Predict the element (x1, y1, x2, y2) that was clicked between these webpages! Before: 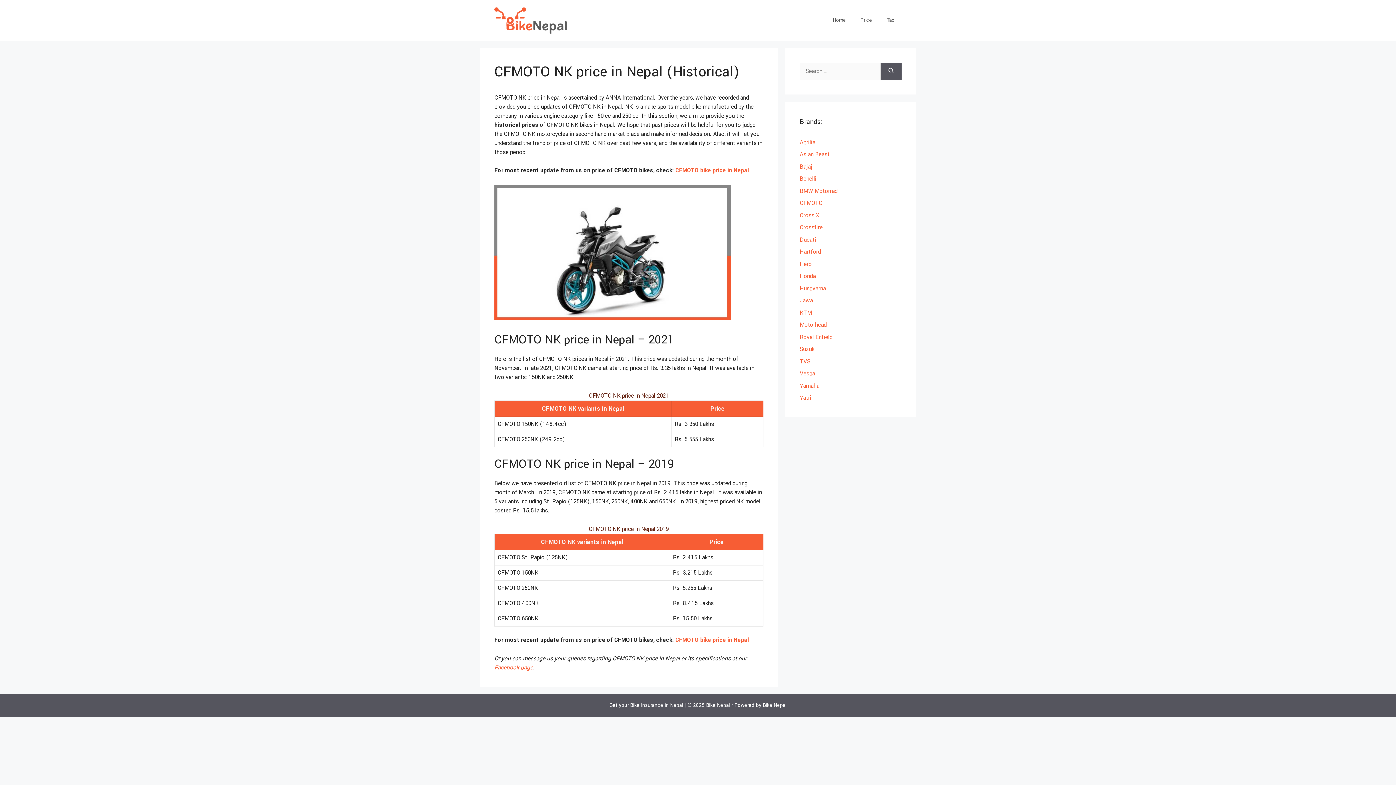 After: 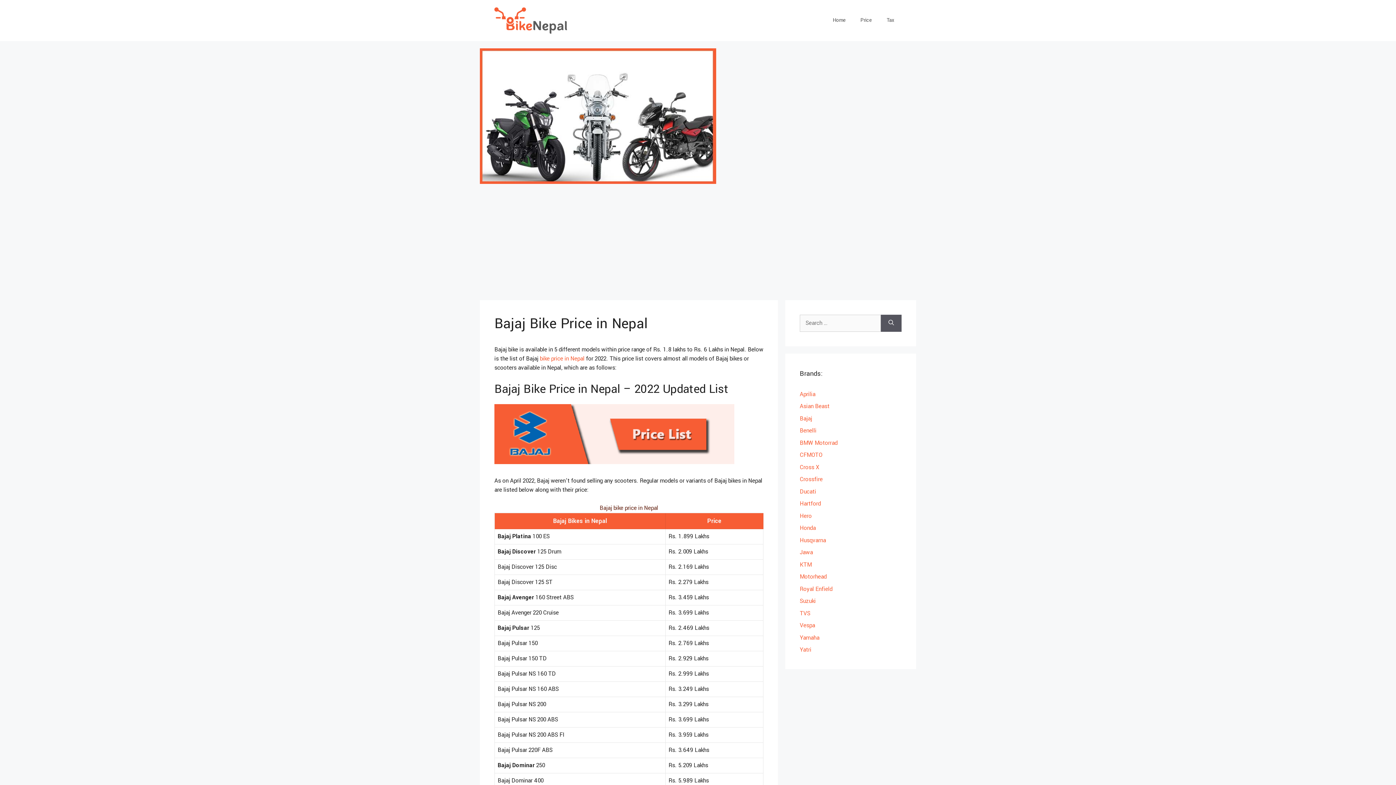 Action: label: Bajaj bbox: (800, 162, 812, 170)